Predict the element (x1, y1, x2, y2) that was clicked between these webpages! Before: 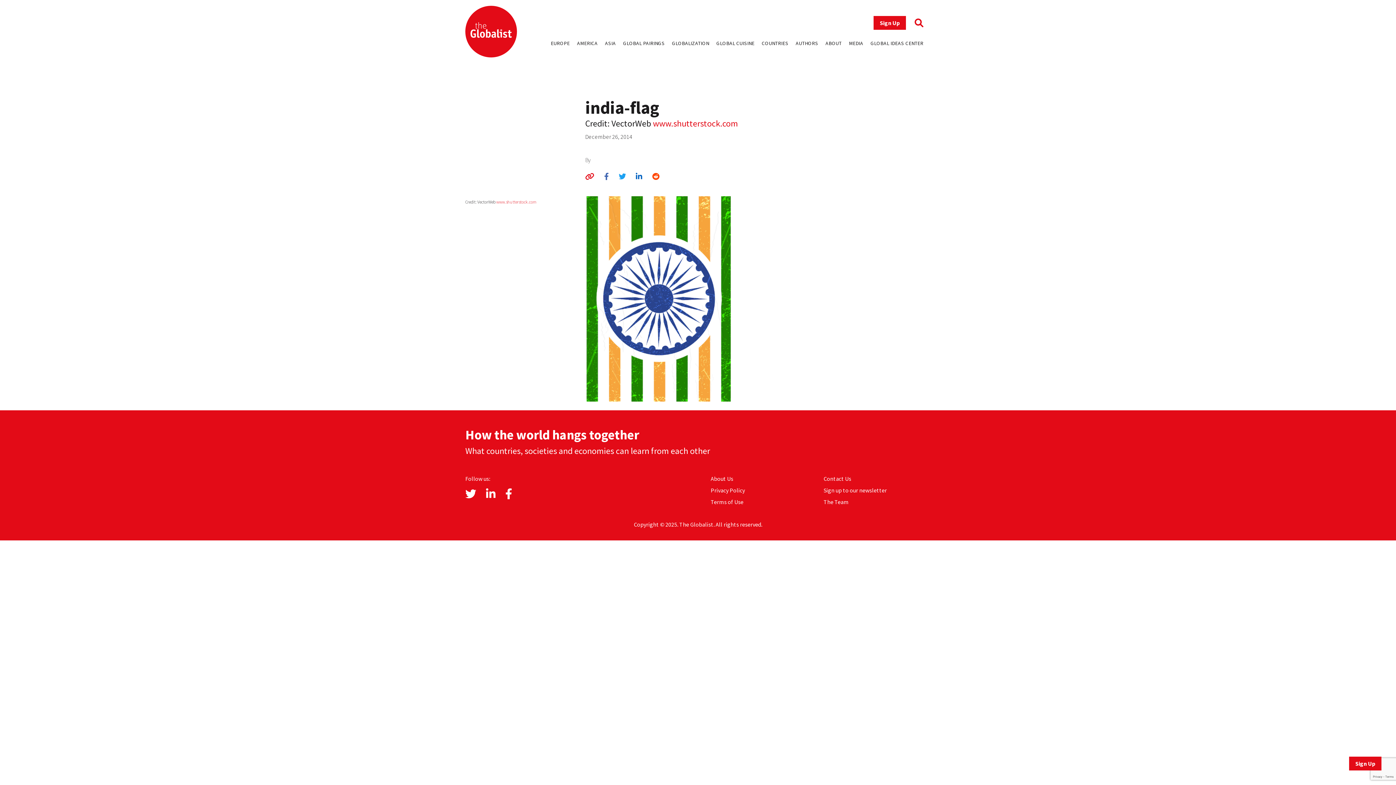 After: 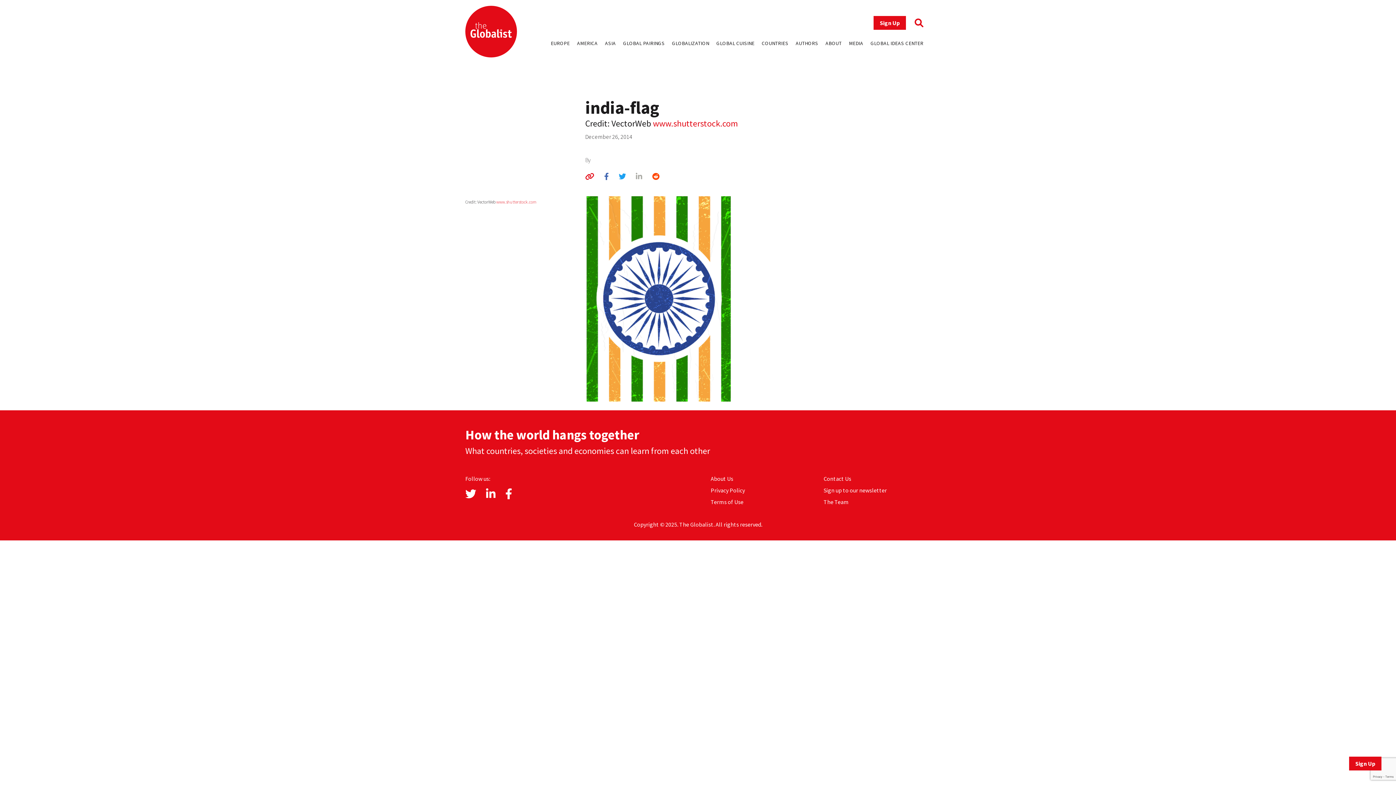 Action: bbox: (636, 172, 642, 181)